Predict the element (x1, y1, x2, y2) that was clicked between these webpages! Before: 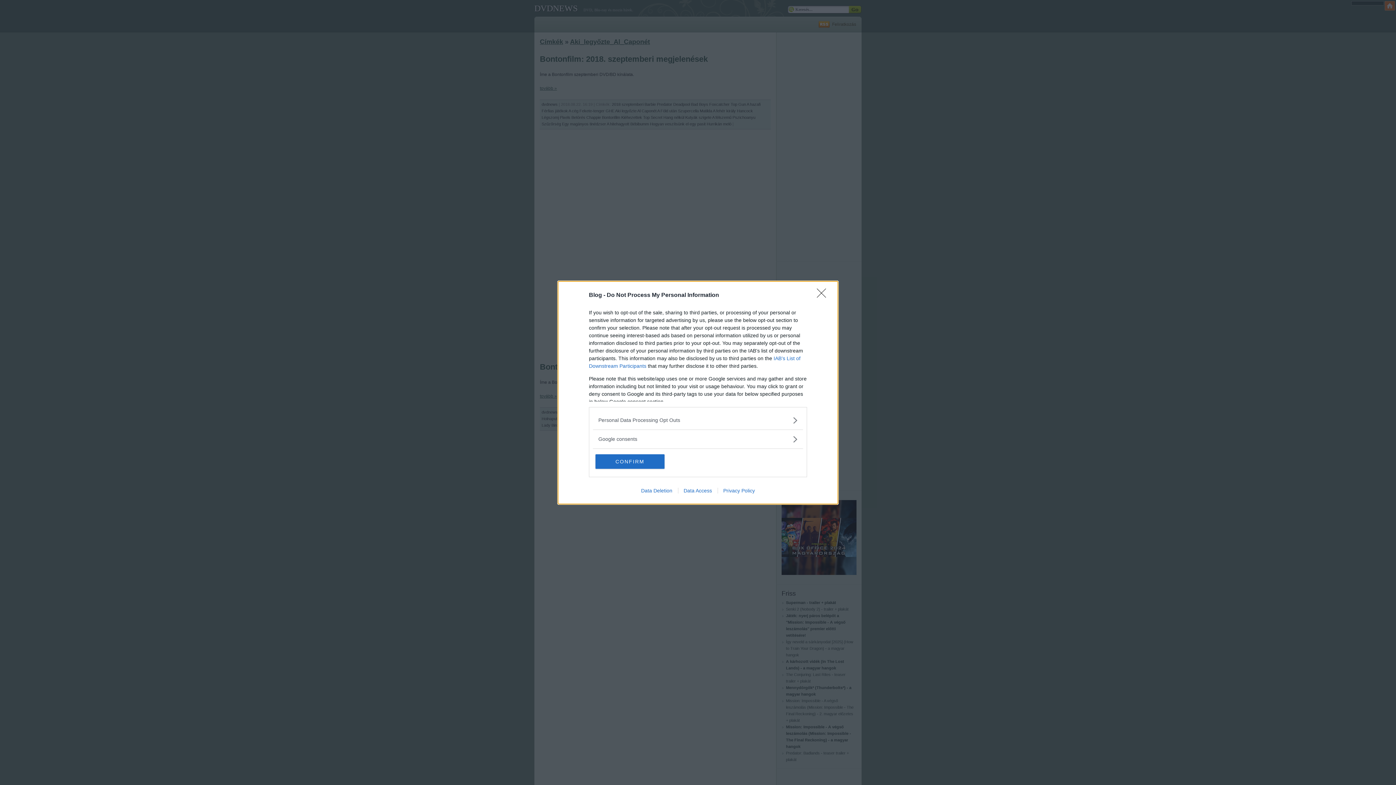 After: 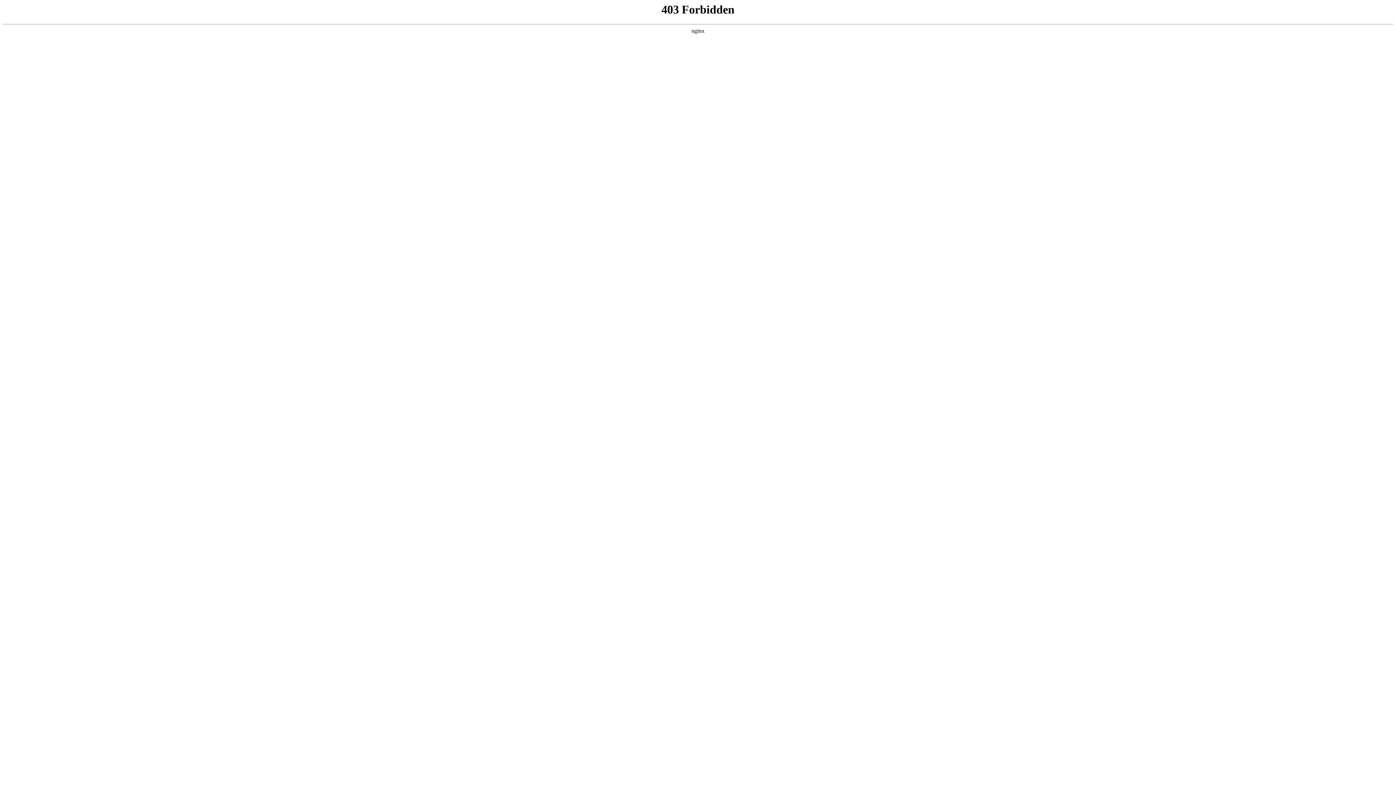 Action: bbox: (678, 487, 717, 493) label: Data Access